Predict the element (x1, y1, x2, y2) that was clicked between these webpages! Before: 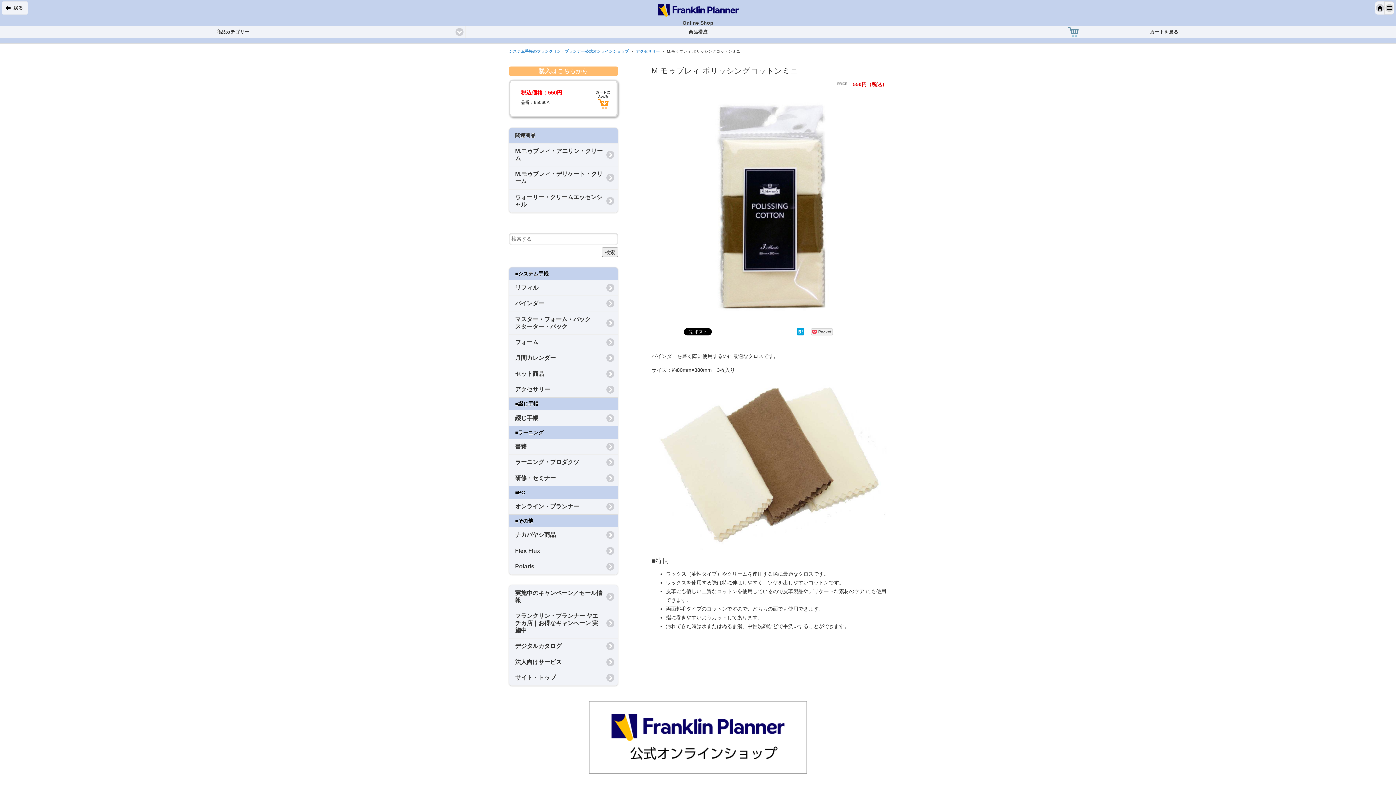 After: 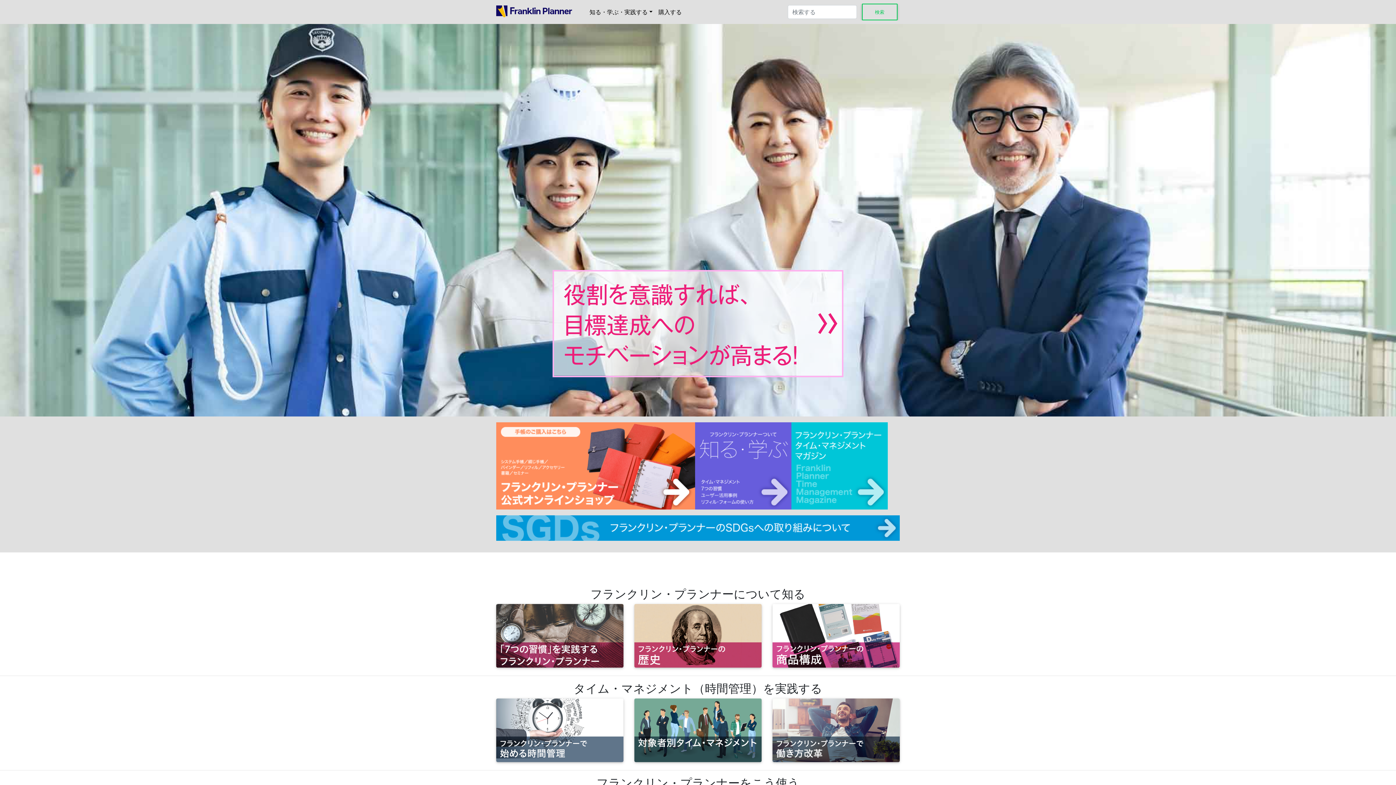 Action: bbox: (509, 670, 618, 686) label: サイト・トップ